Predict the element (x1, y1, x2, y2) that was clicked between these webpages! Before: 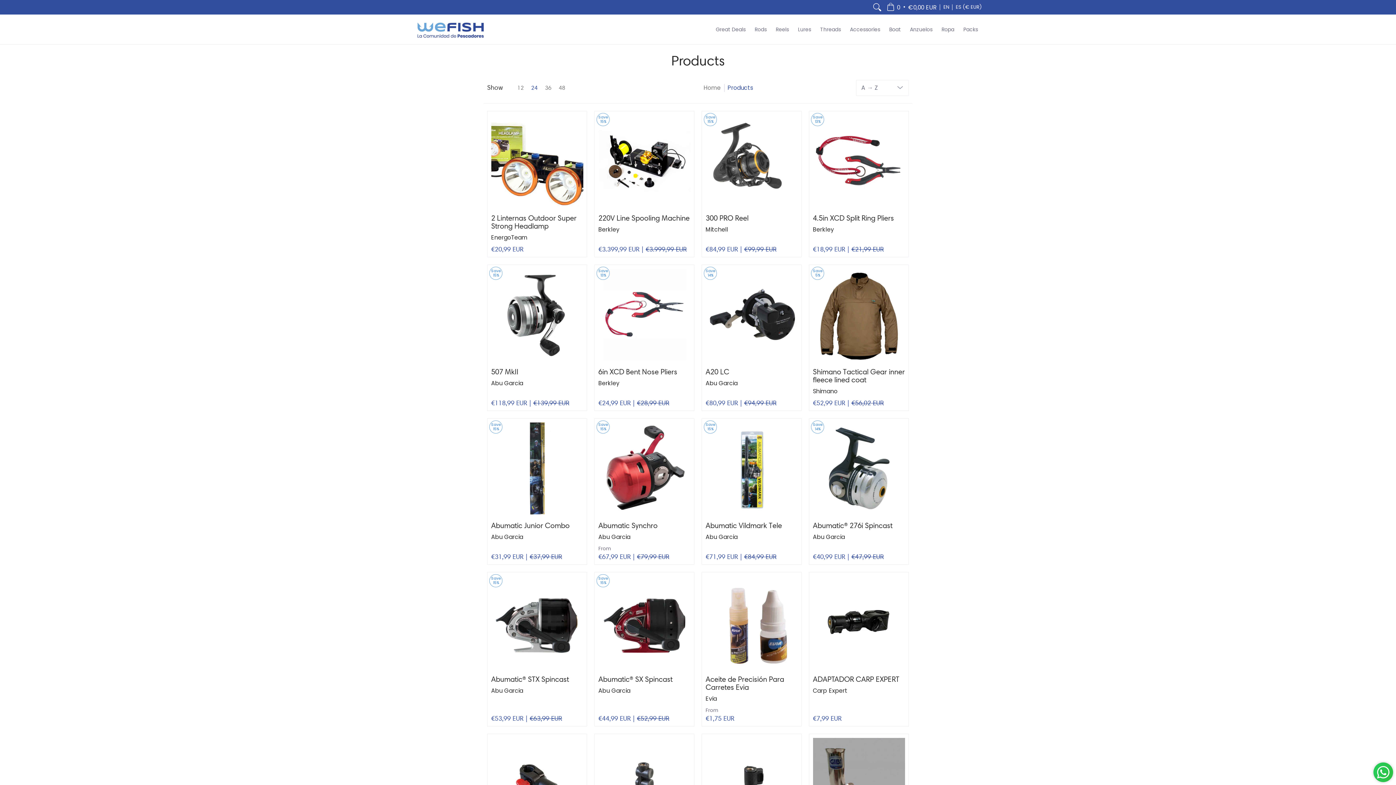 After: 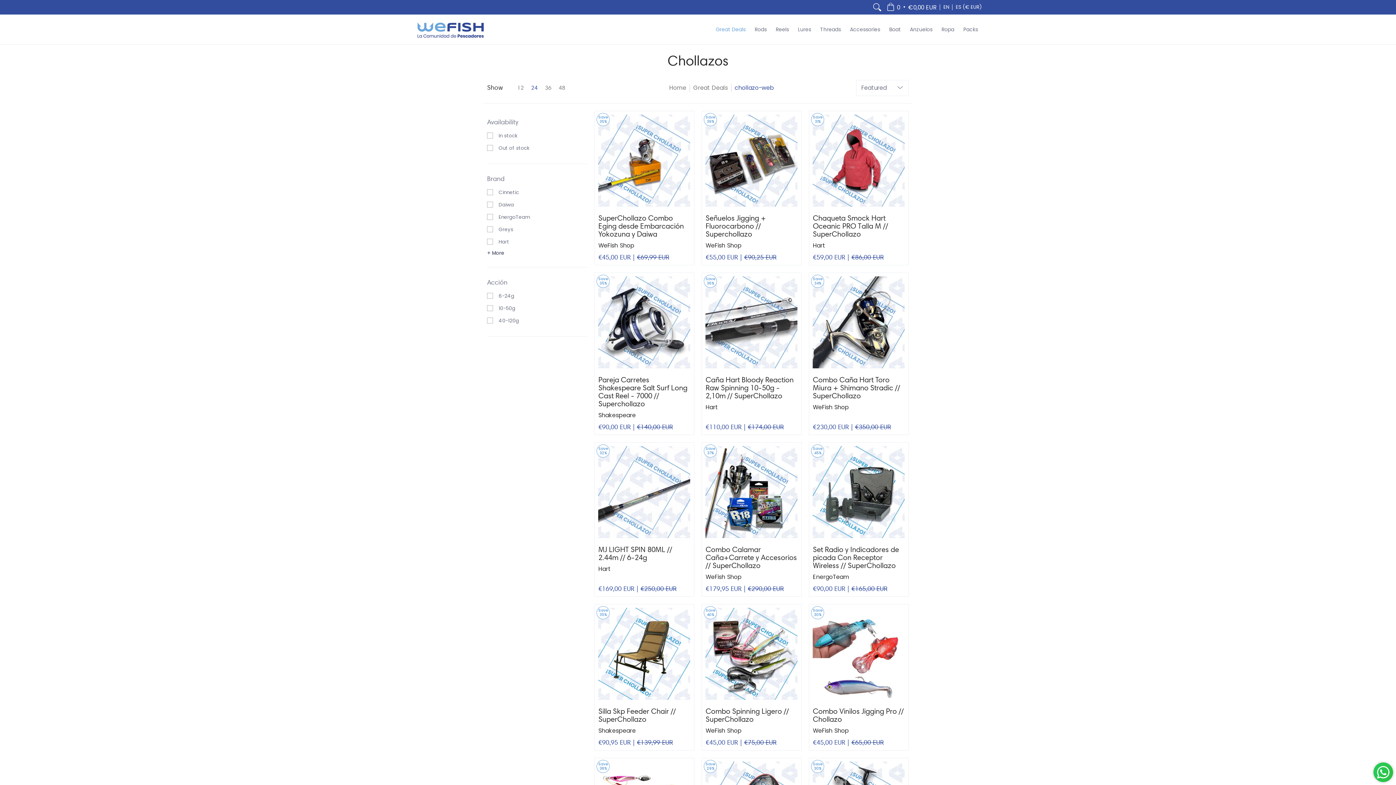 Action: label: Great Deals bbox: (712, 14, 749, 44)